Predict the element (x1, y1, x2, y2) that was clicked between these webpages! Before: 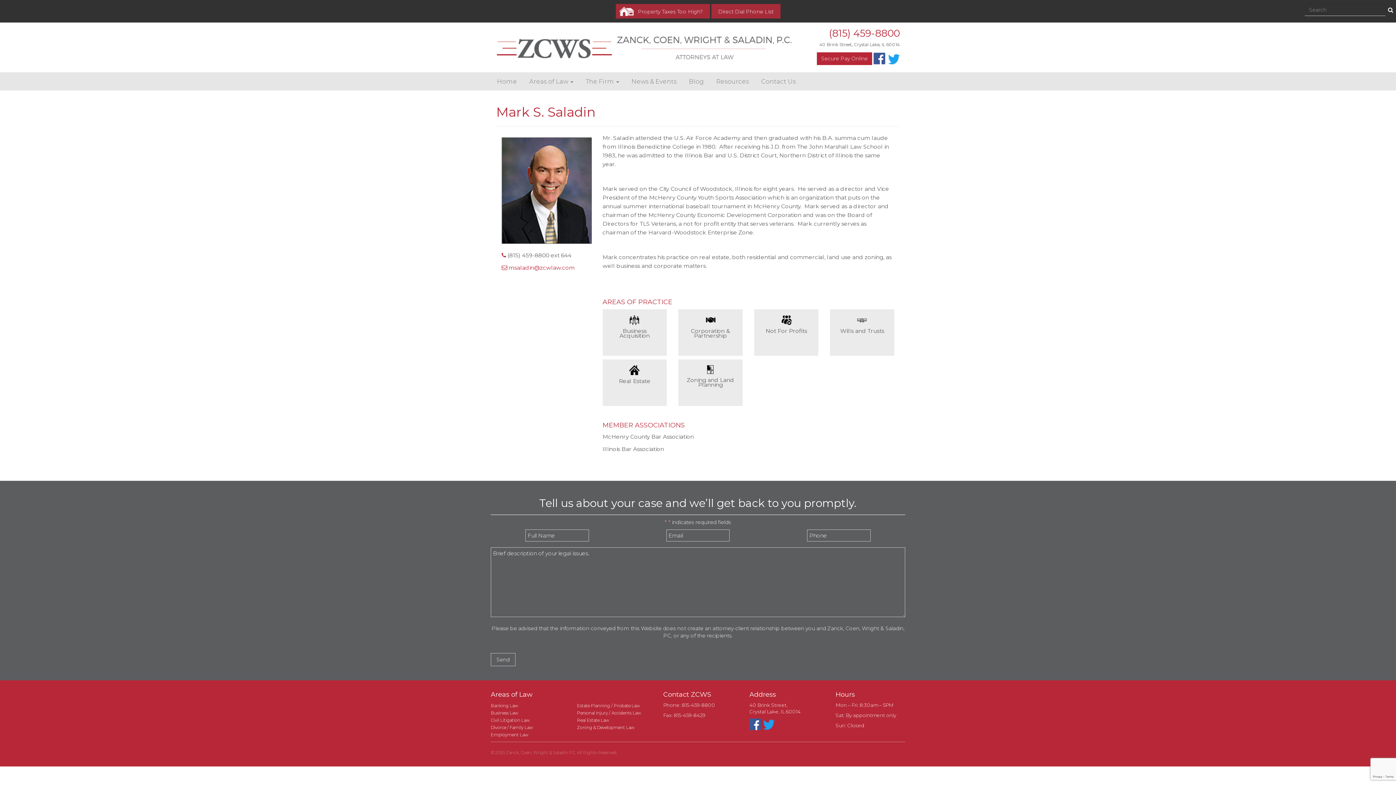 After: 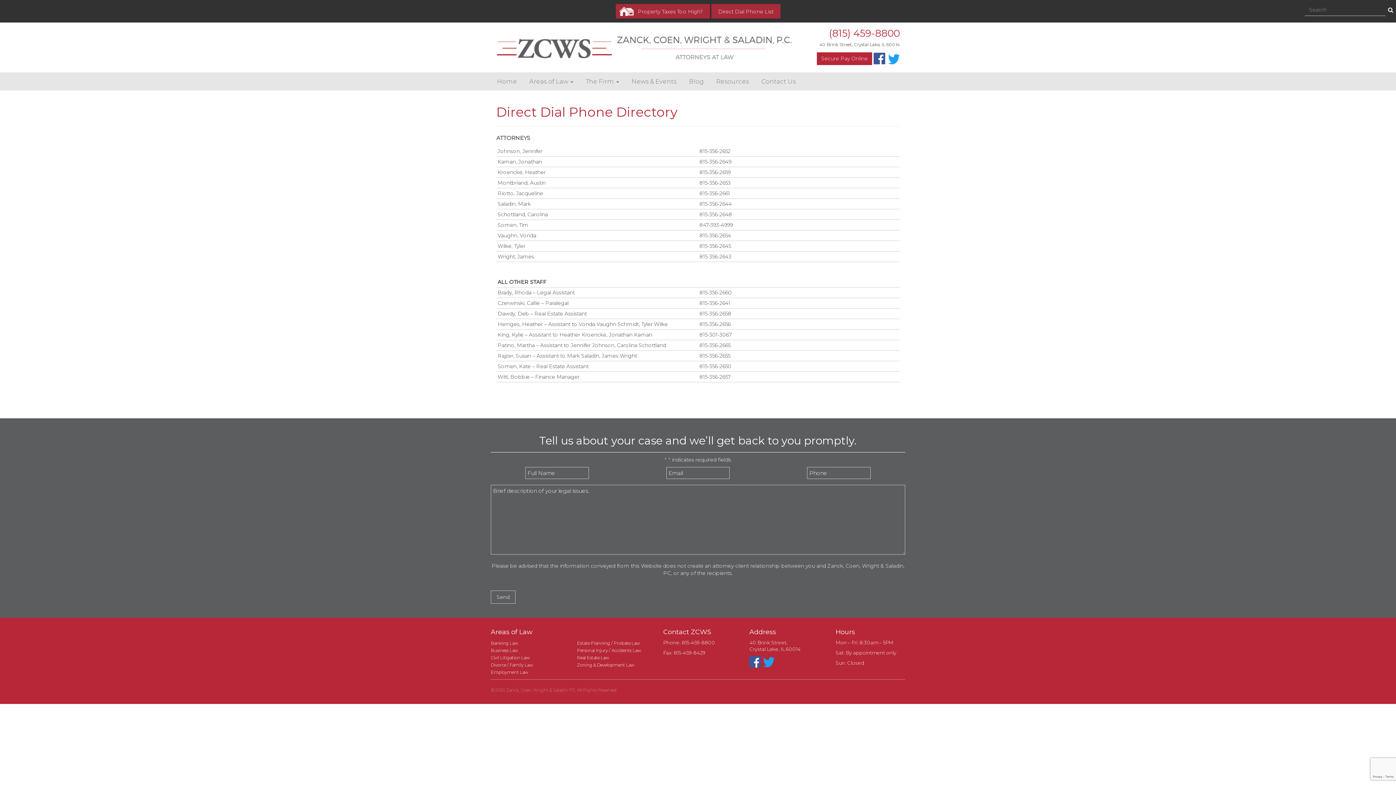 Action: bbox: (711, 4, 780, 18) label: Direct Dial Phone List